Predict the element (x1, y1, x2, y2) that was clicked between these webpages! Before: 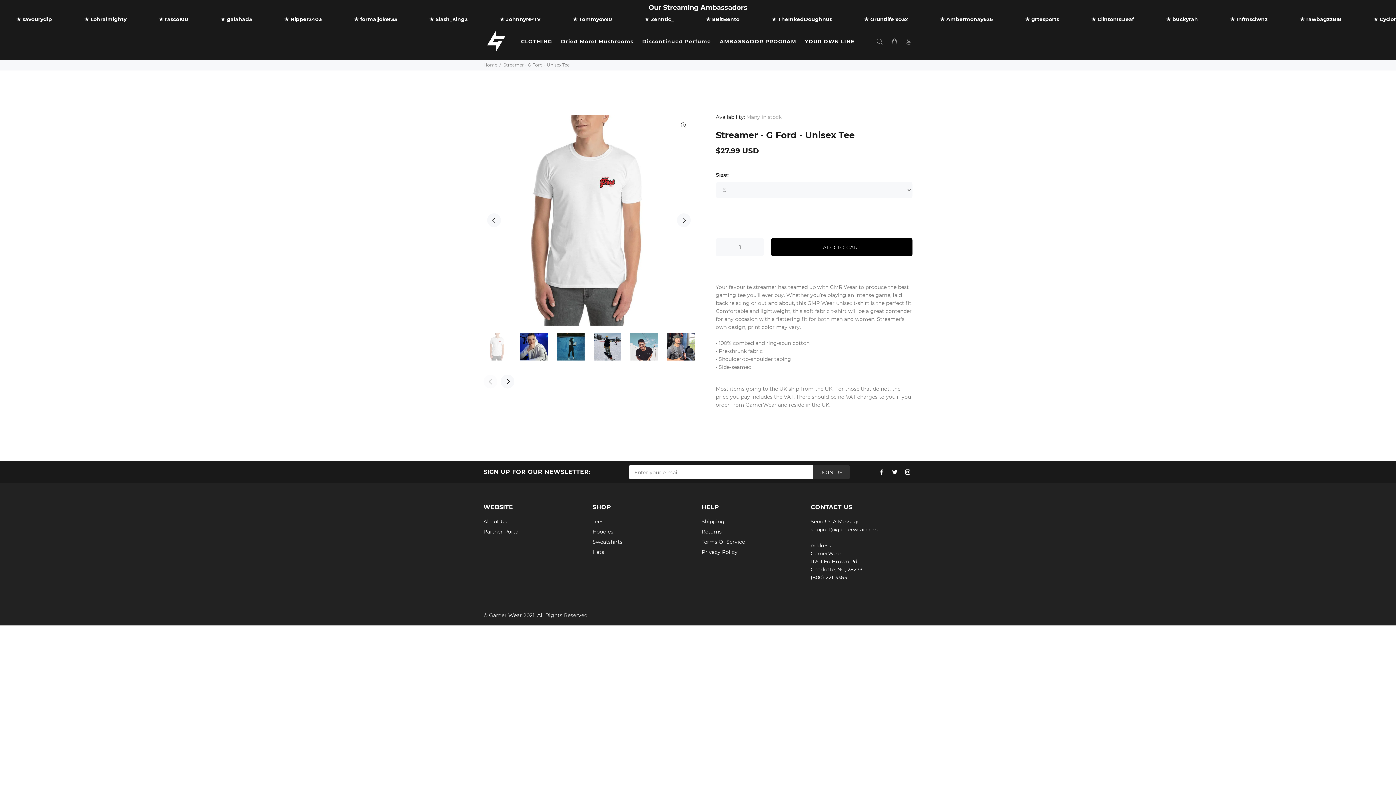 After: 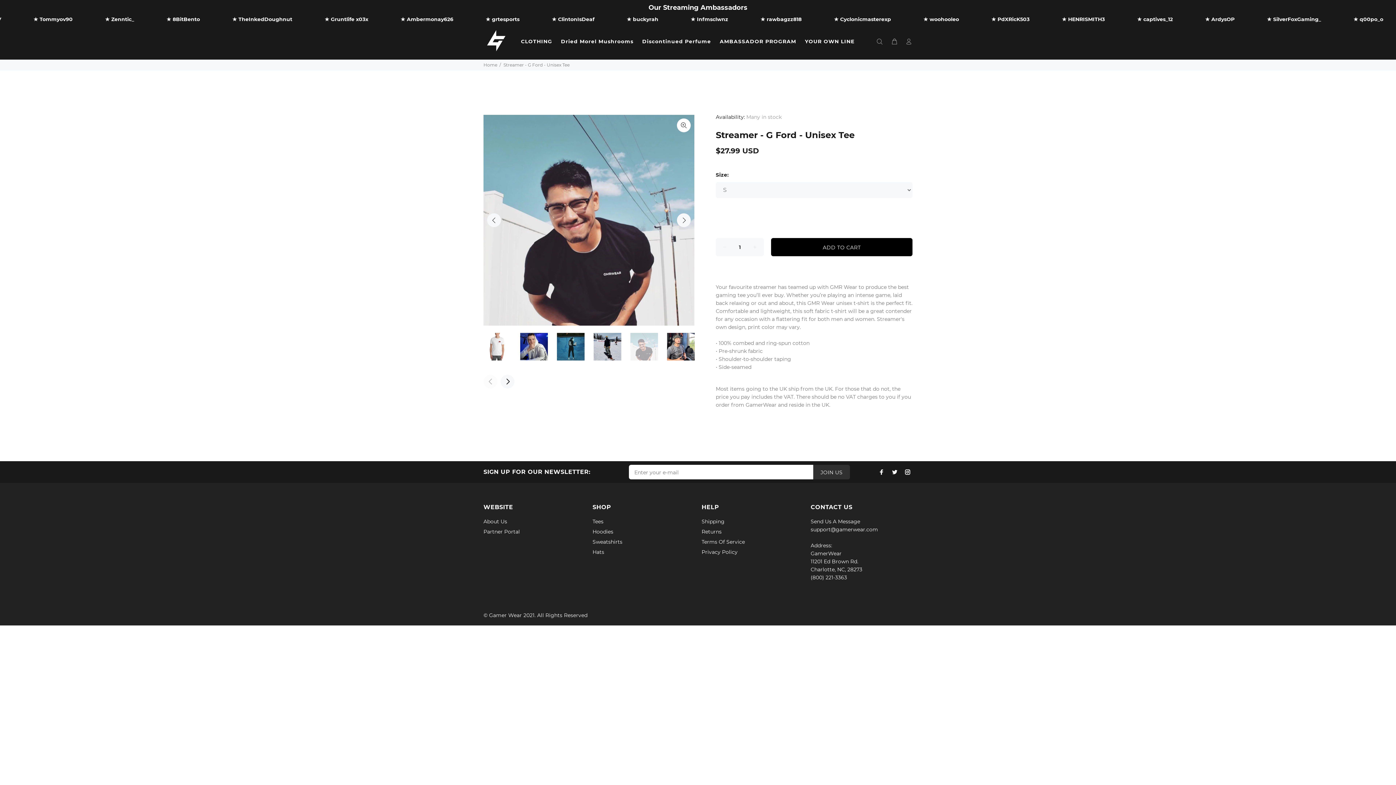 Action: bbox: (630, 333, 658, 360)